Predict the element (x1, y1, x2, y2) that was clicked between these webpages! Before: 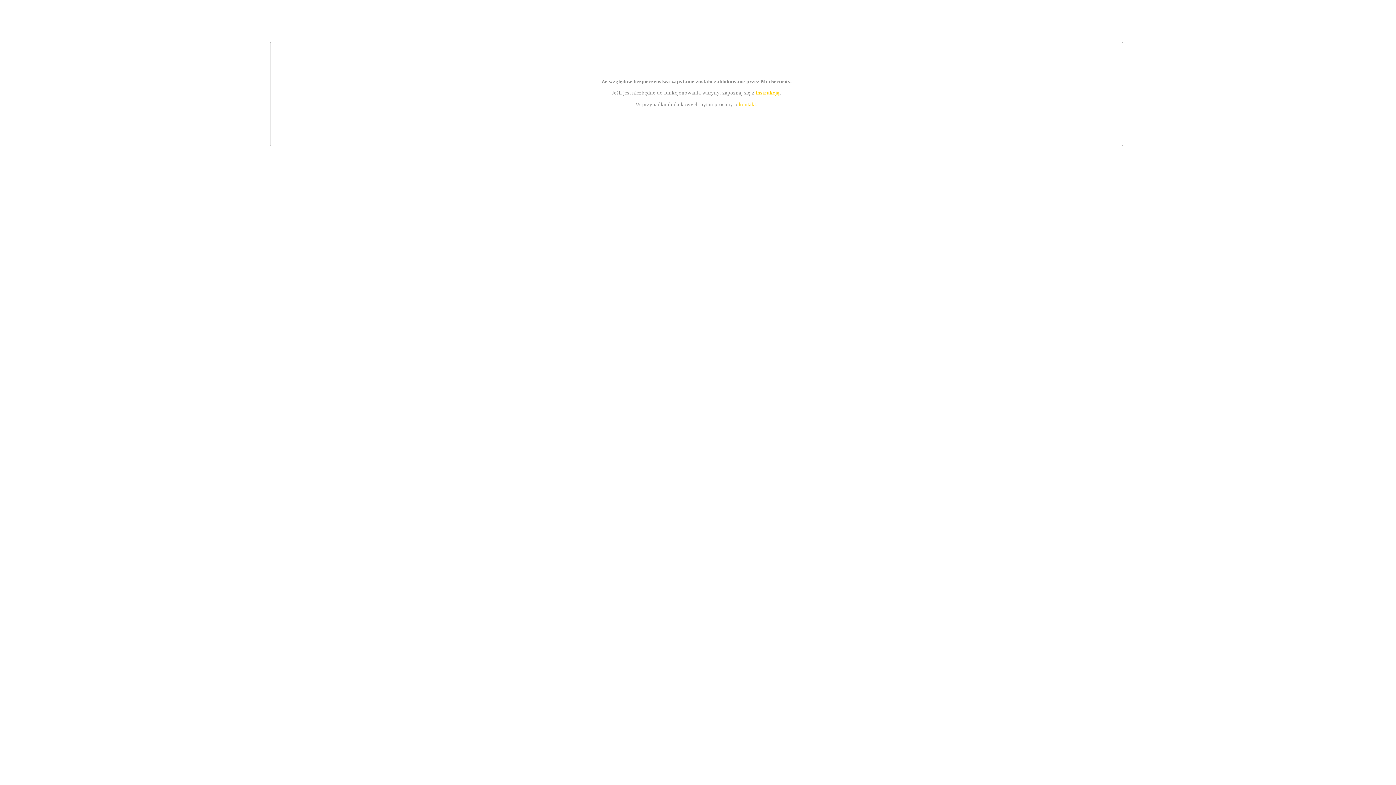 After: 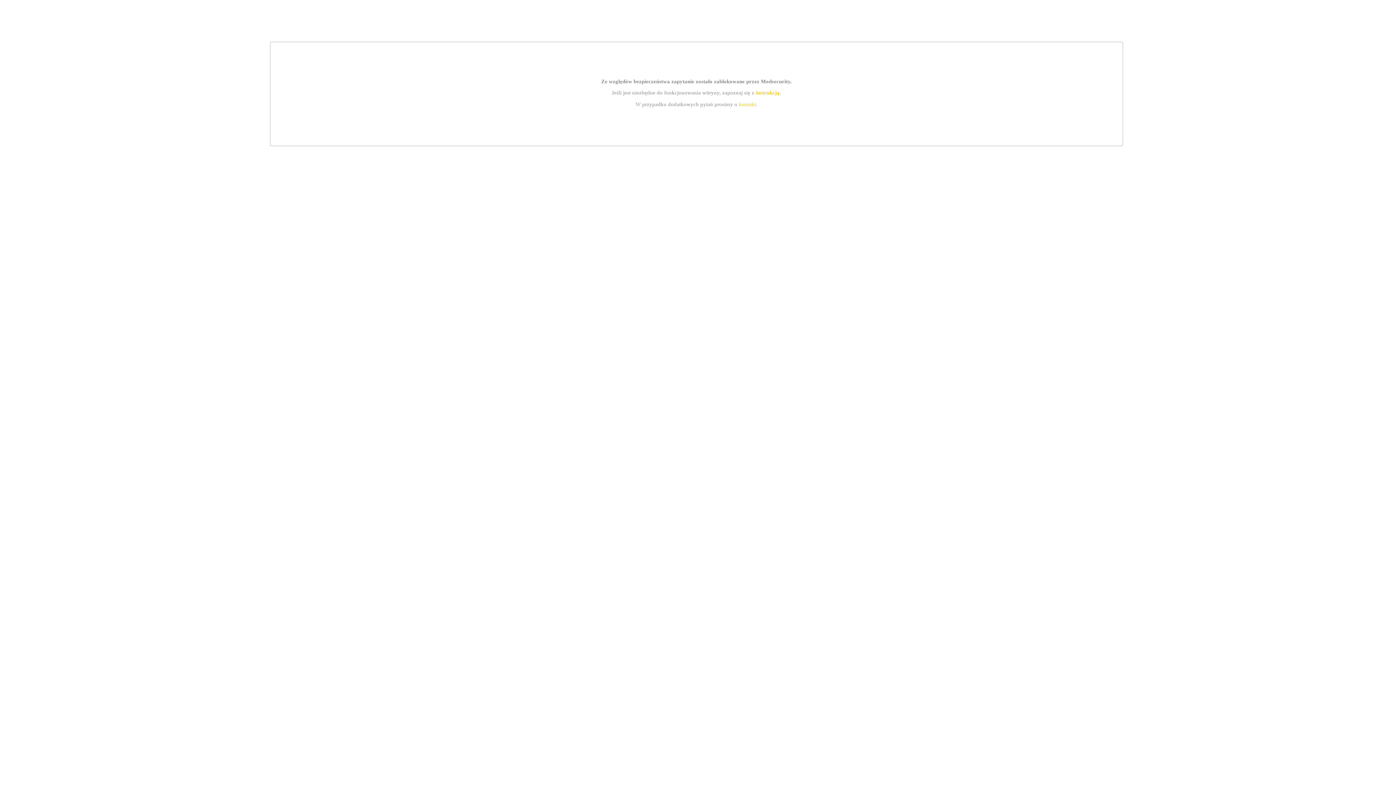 Action: bbox: (739, 101, 756, 107) label: kontakt